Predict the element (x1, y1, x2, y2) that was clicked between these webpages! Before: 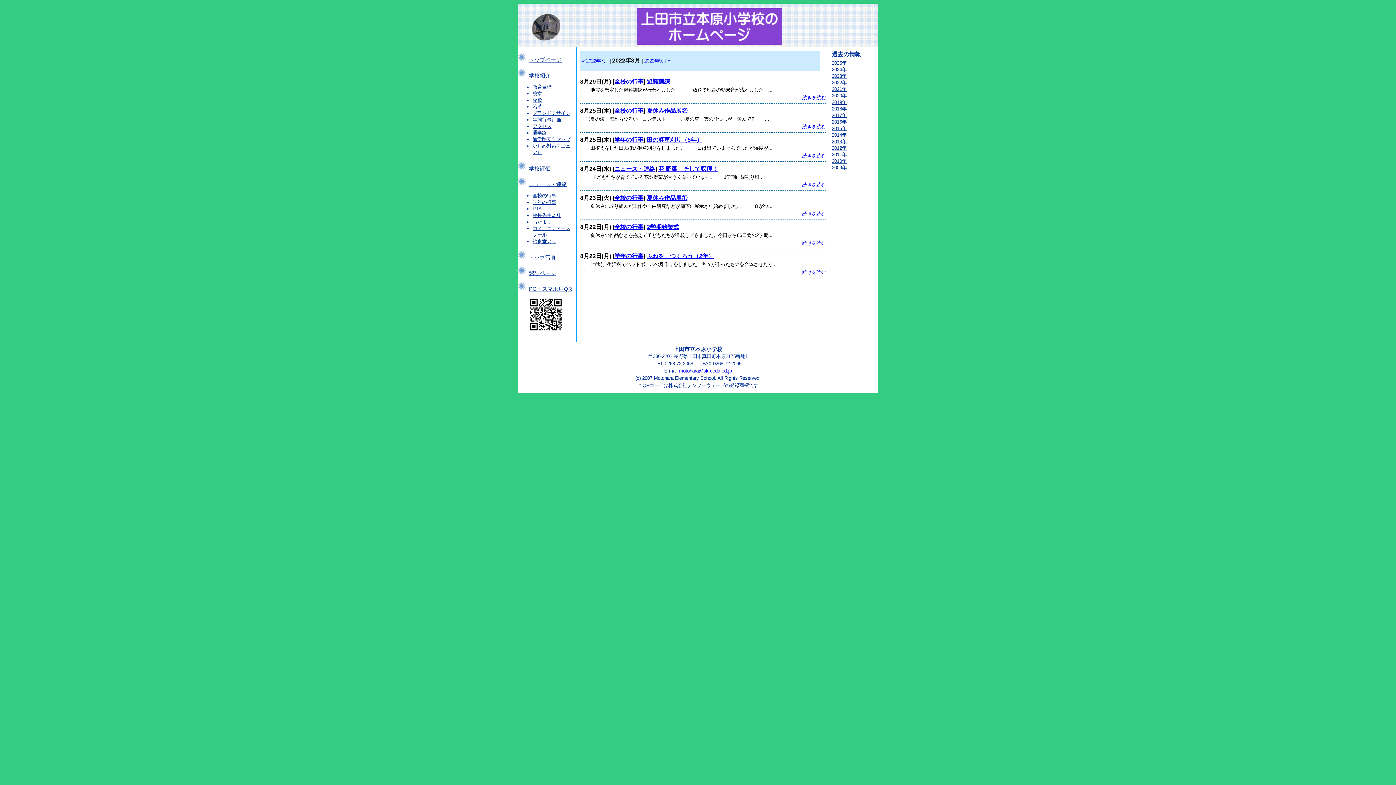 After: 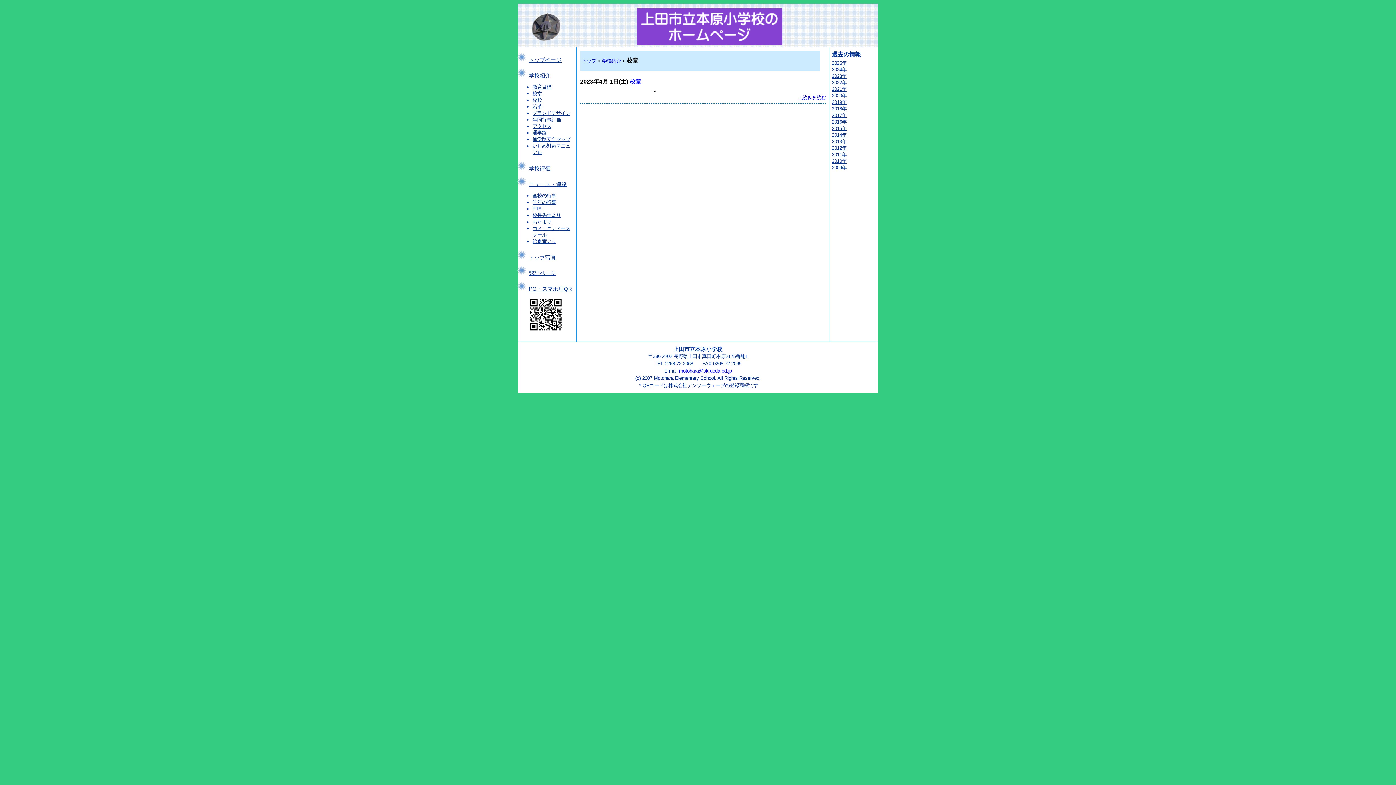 Action: label: 校章 bbox: (532, 90, 542, 96)